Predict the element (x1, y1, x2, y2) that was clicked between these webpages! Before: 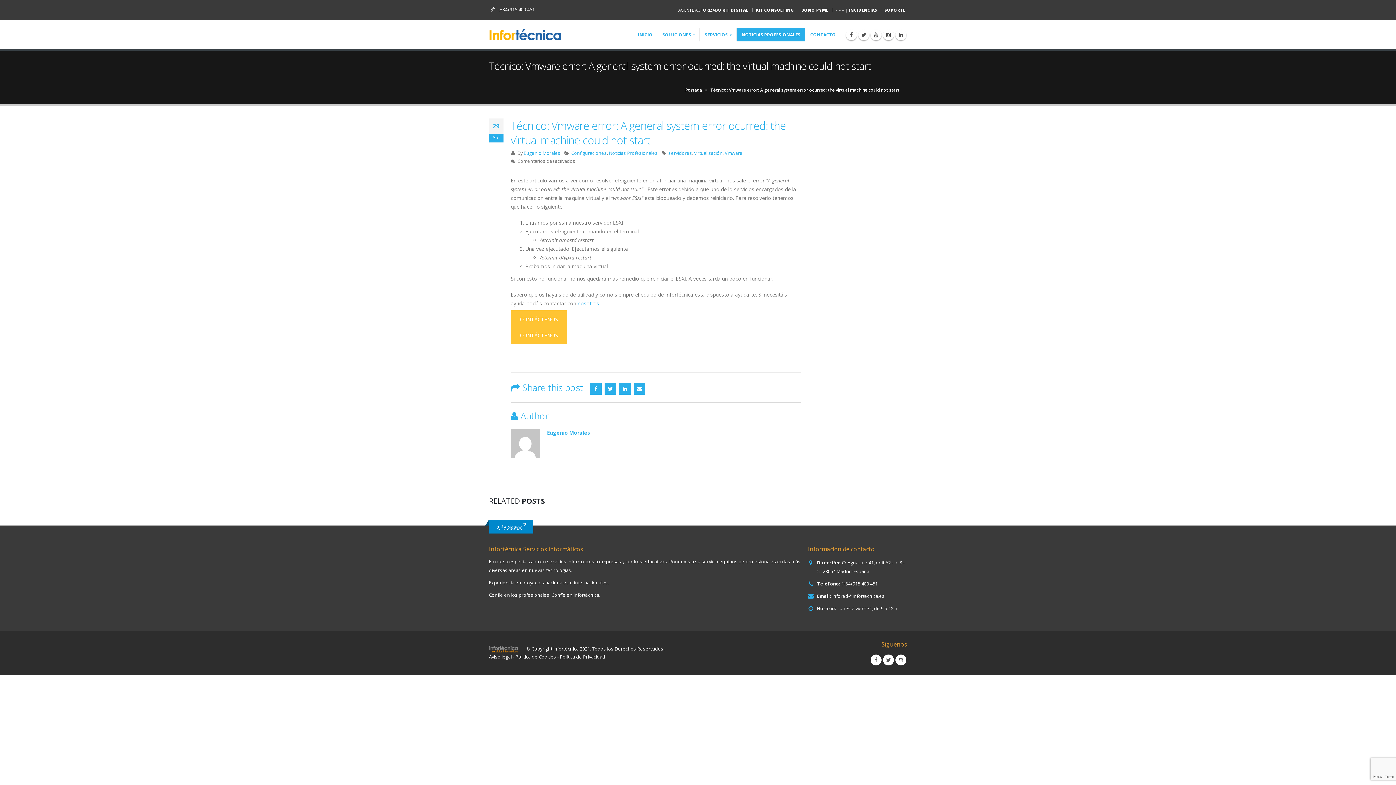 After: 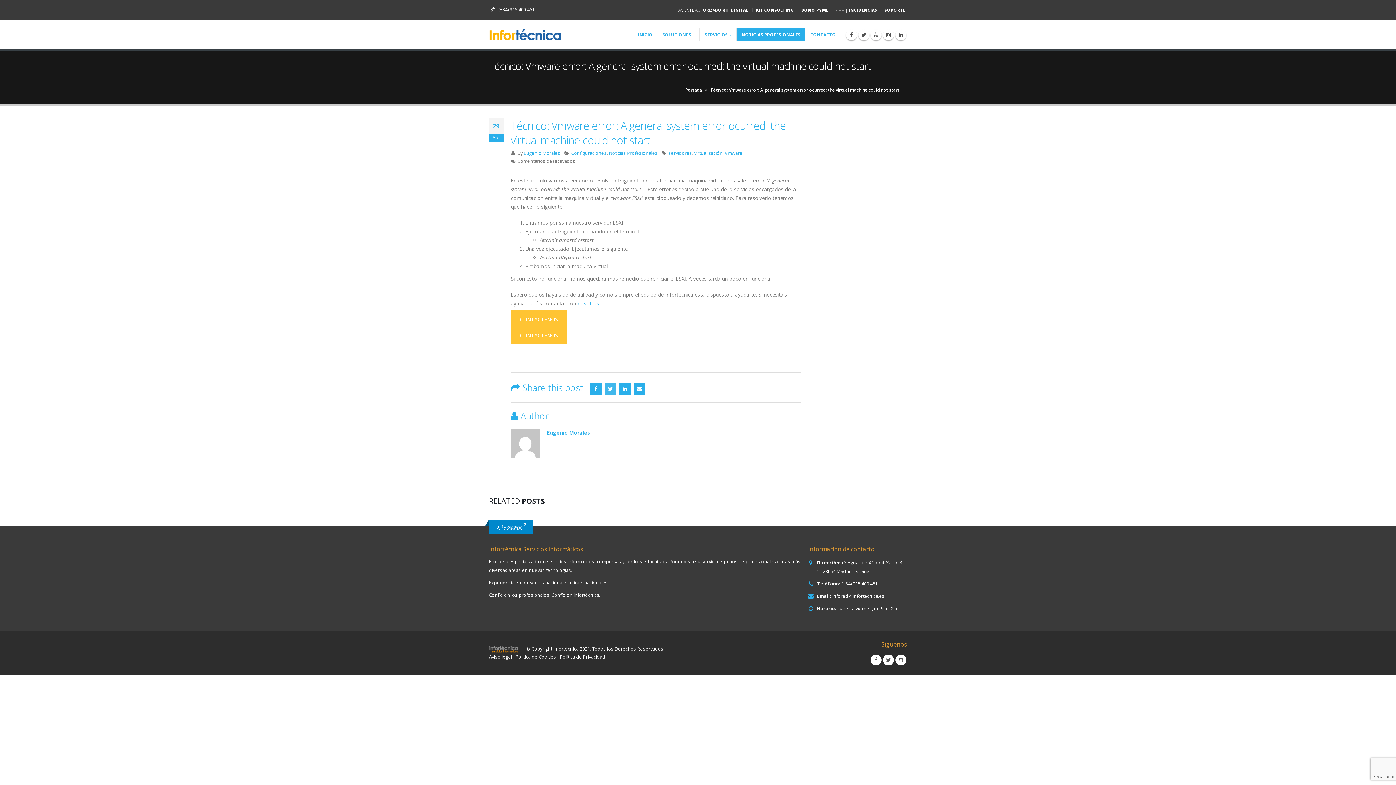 Action: label: Twitter bbox: (604, 383, 616, 394)